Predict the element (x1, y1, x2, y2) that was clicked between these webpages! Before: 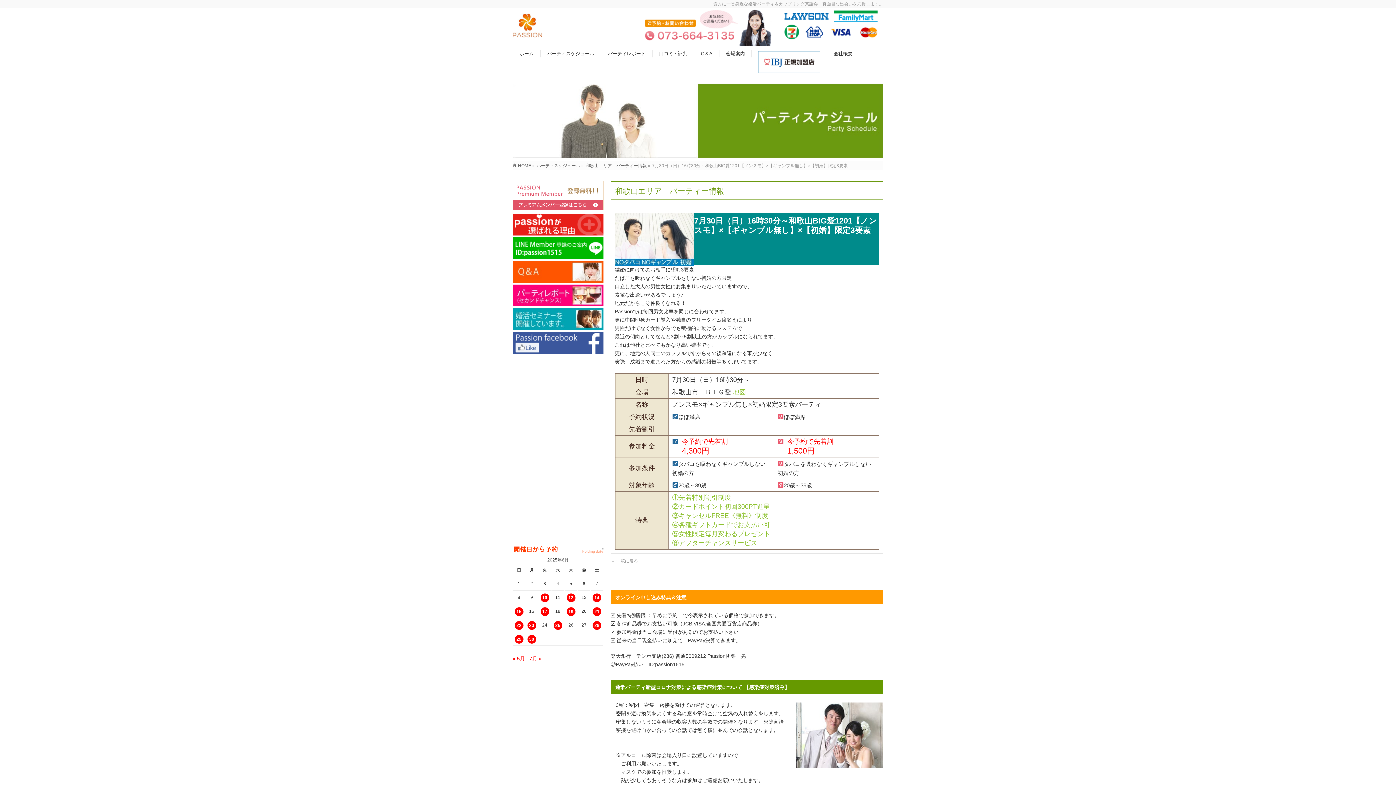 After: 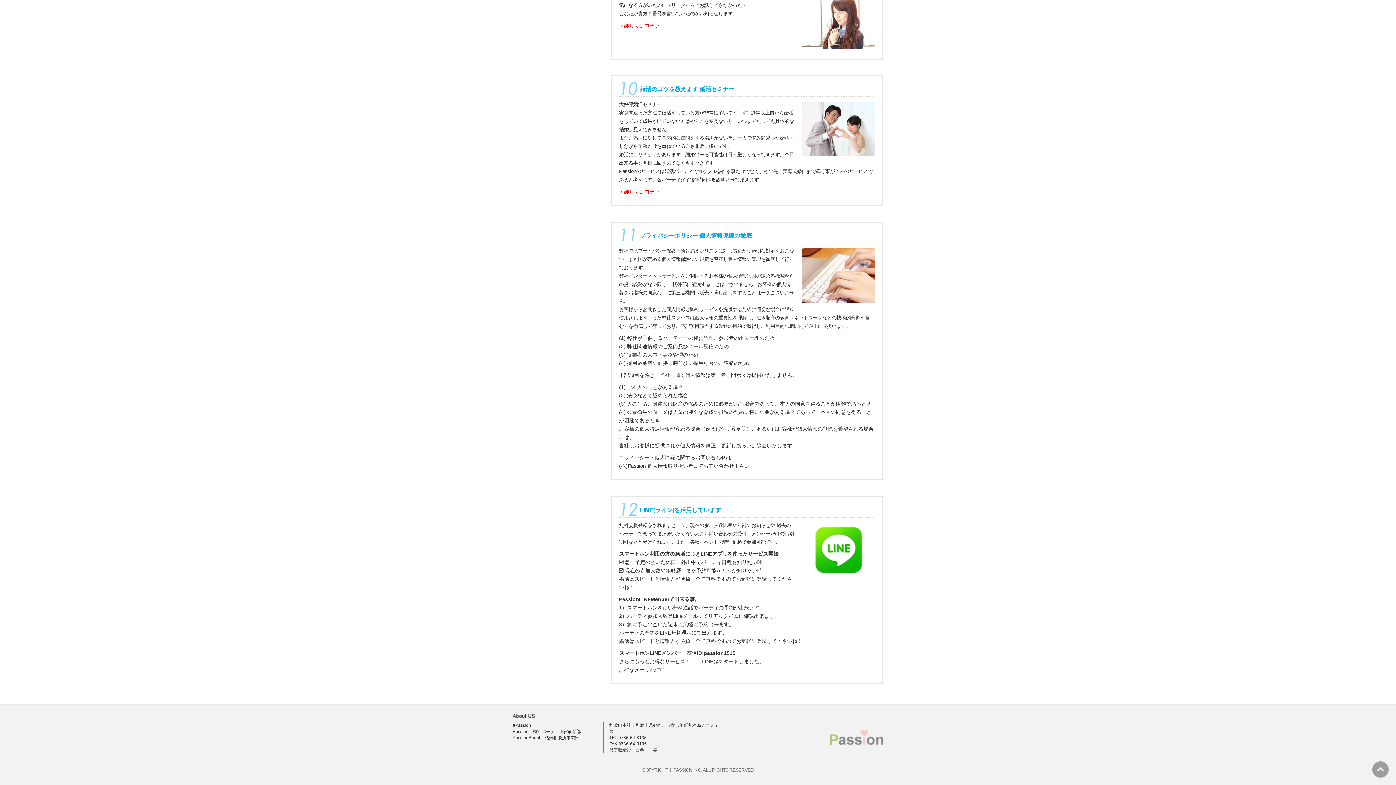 Action: bbox: (512, 308, 603, 330)